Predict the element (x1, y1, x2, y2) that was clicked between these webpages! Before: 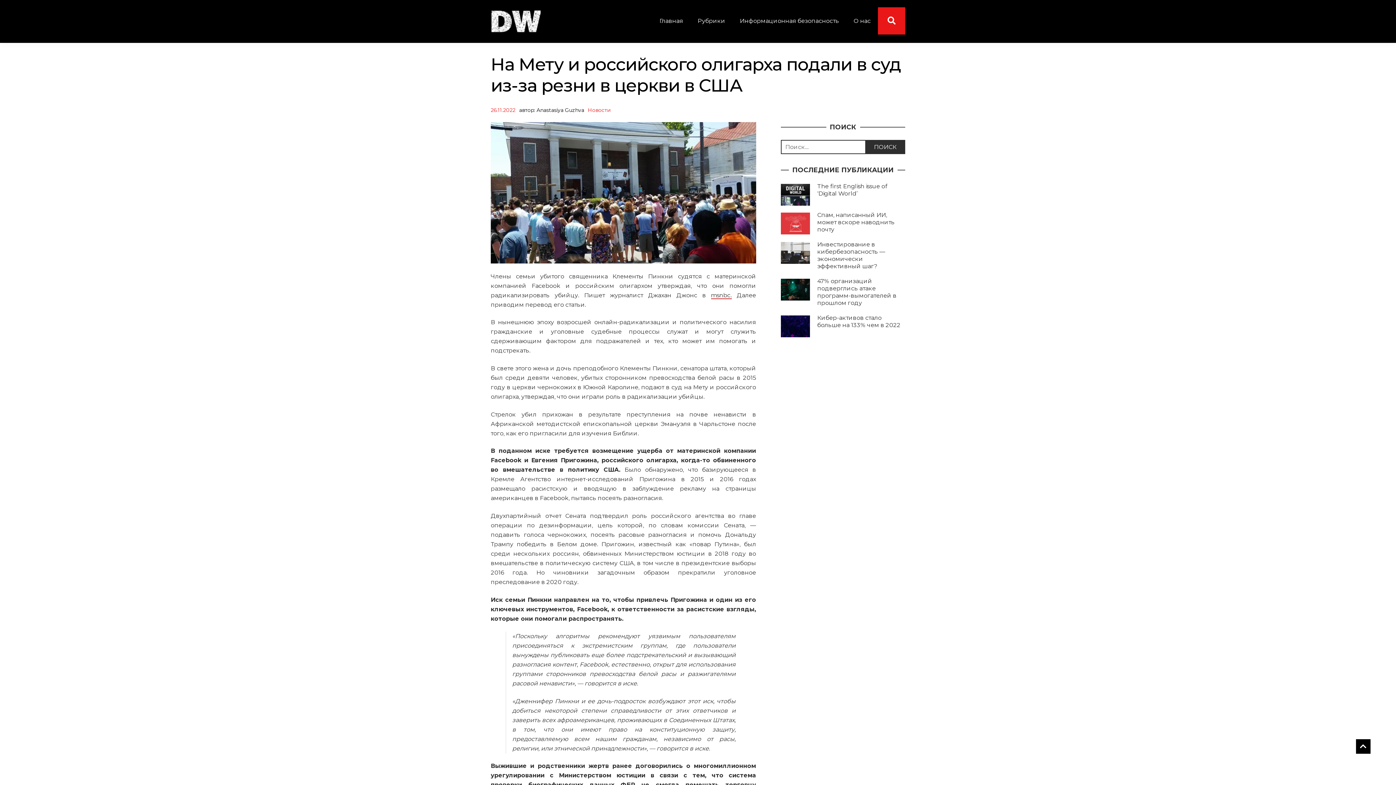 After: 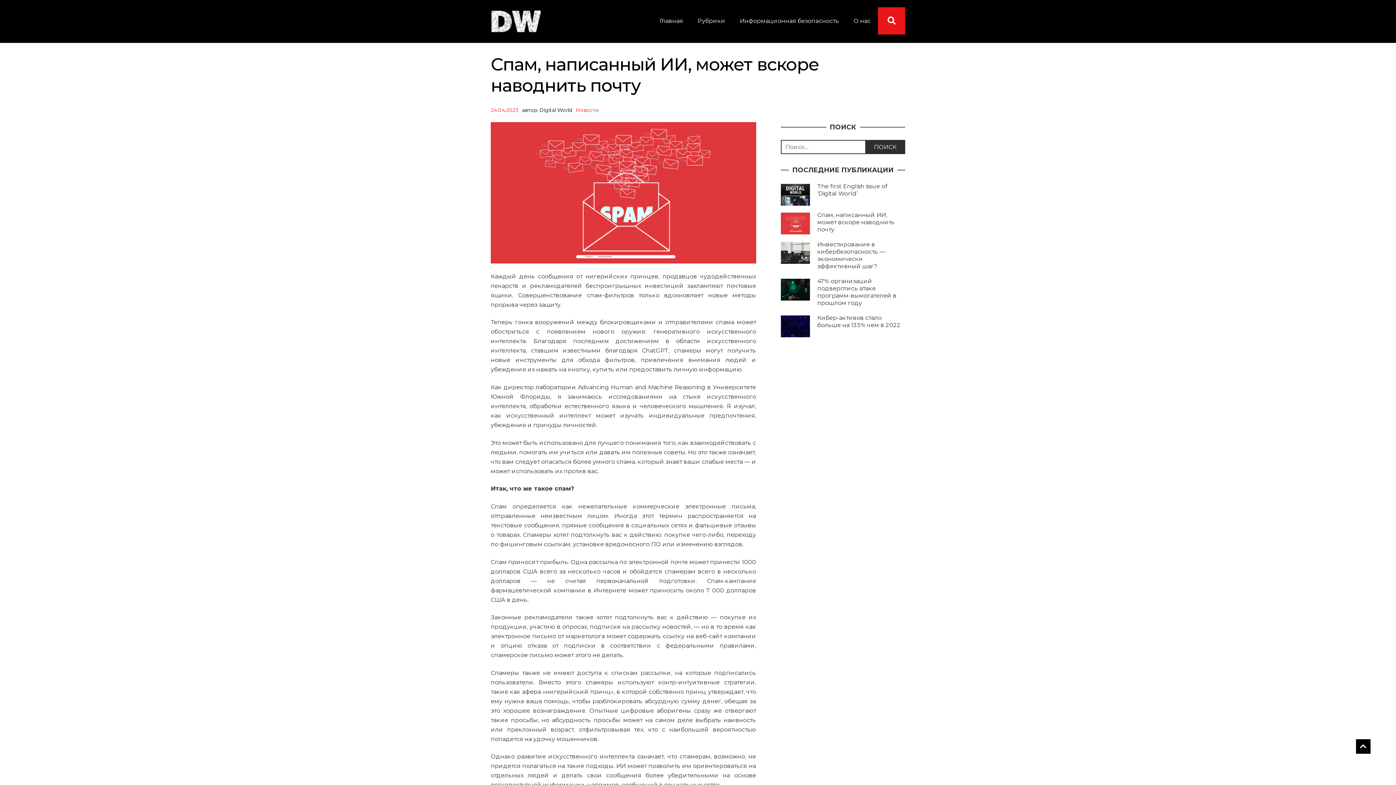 Action: bbox: (781, 212, 810, 234)